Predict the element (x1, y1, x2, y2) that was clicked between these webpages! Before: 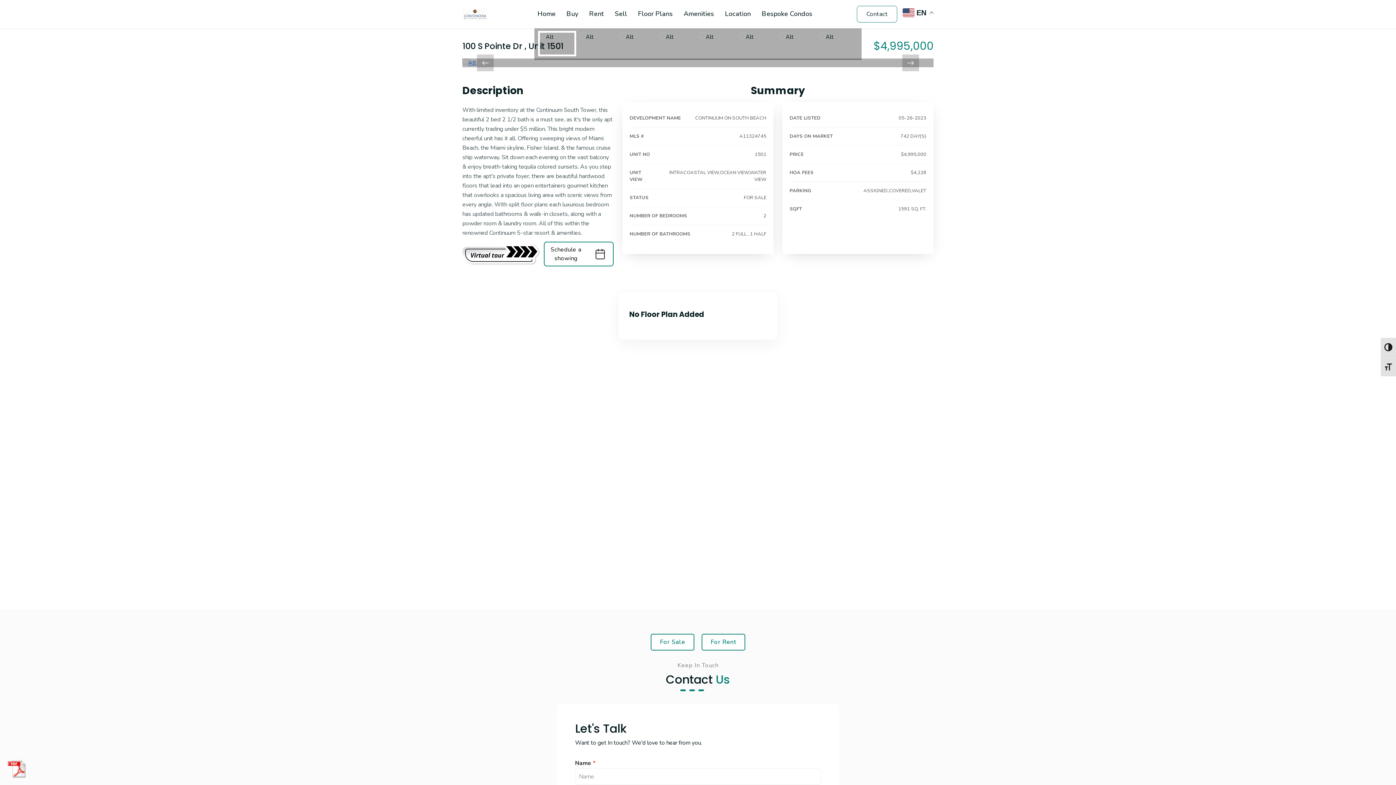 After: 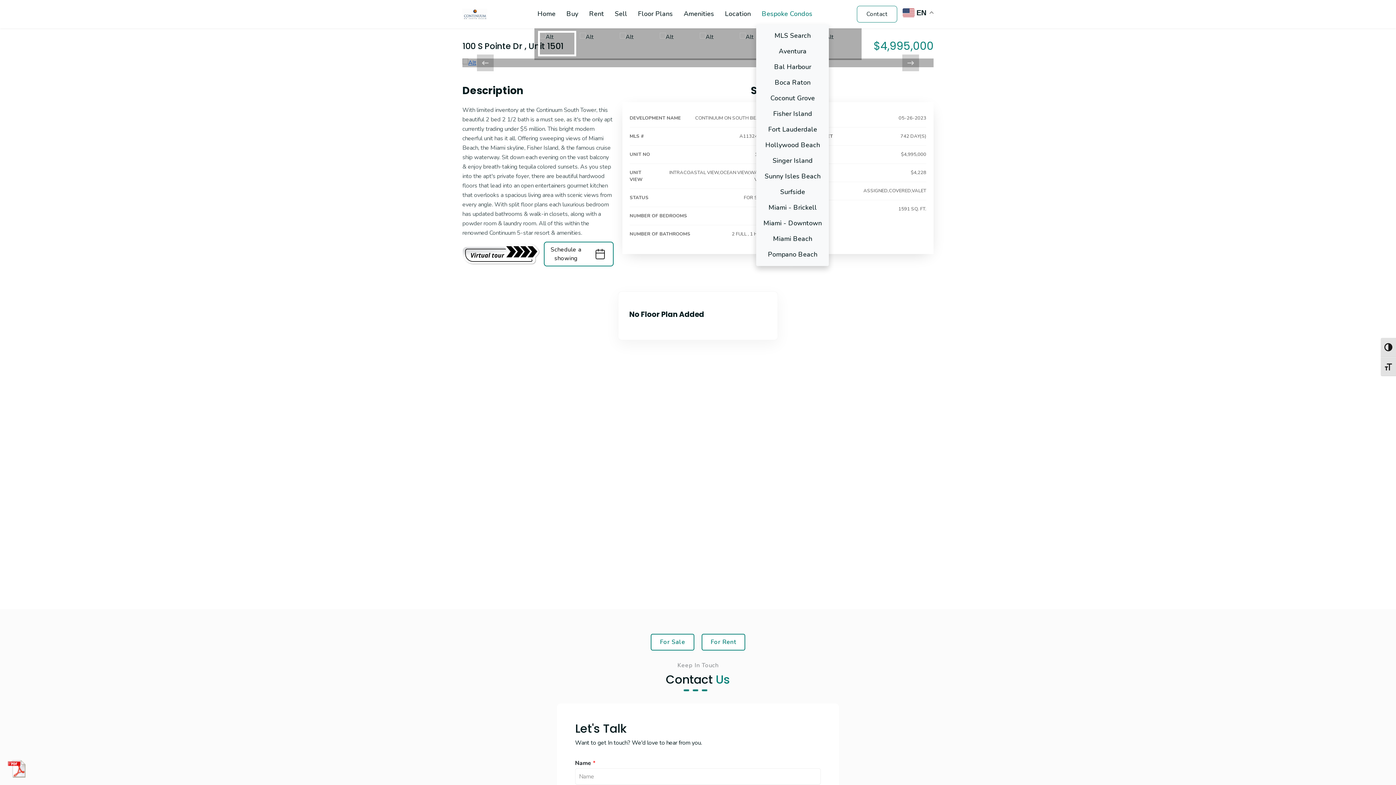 Action: label: Bespoke Condos bbox: (756, 3, 818, 24)